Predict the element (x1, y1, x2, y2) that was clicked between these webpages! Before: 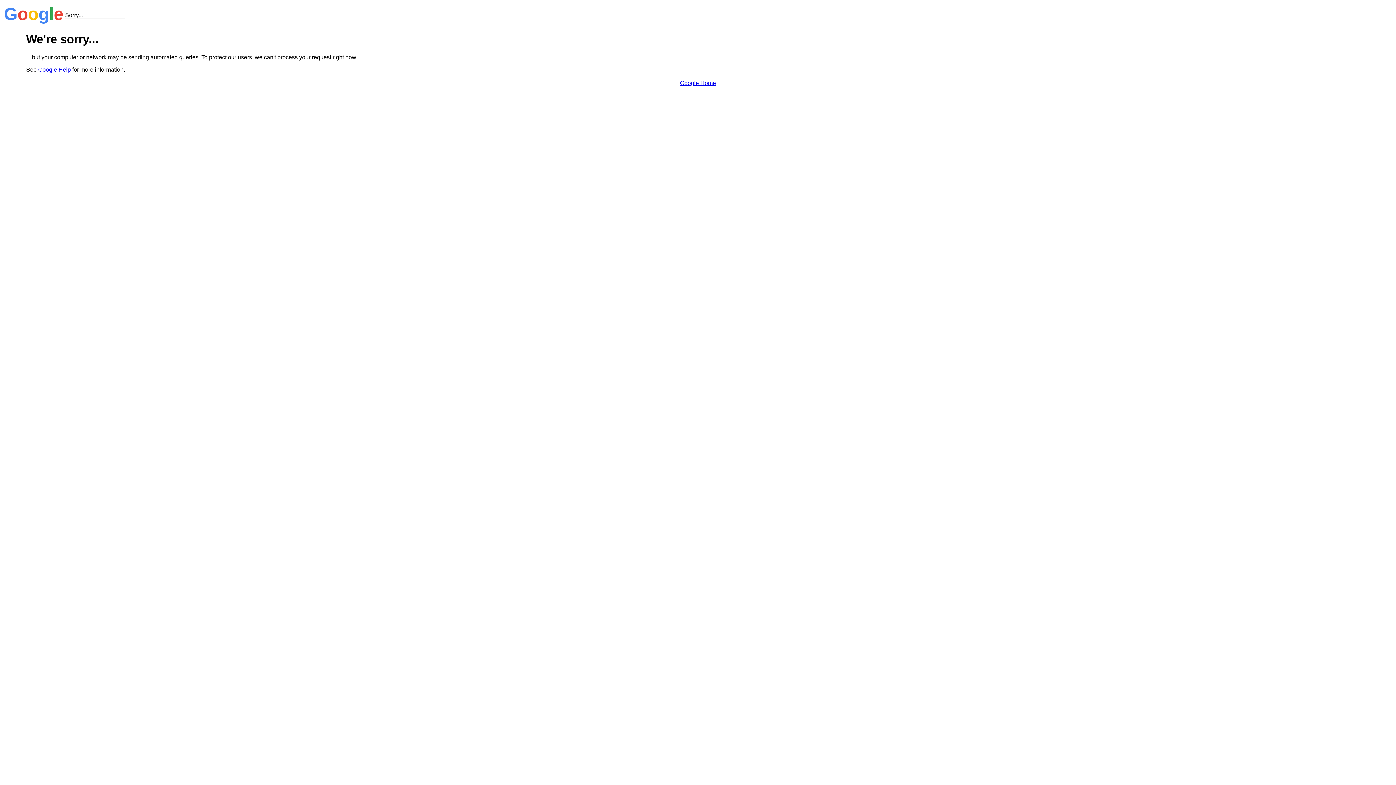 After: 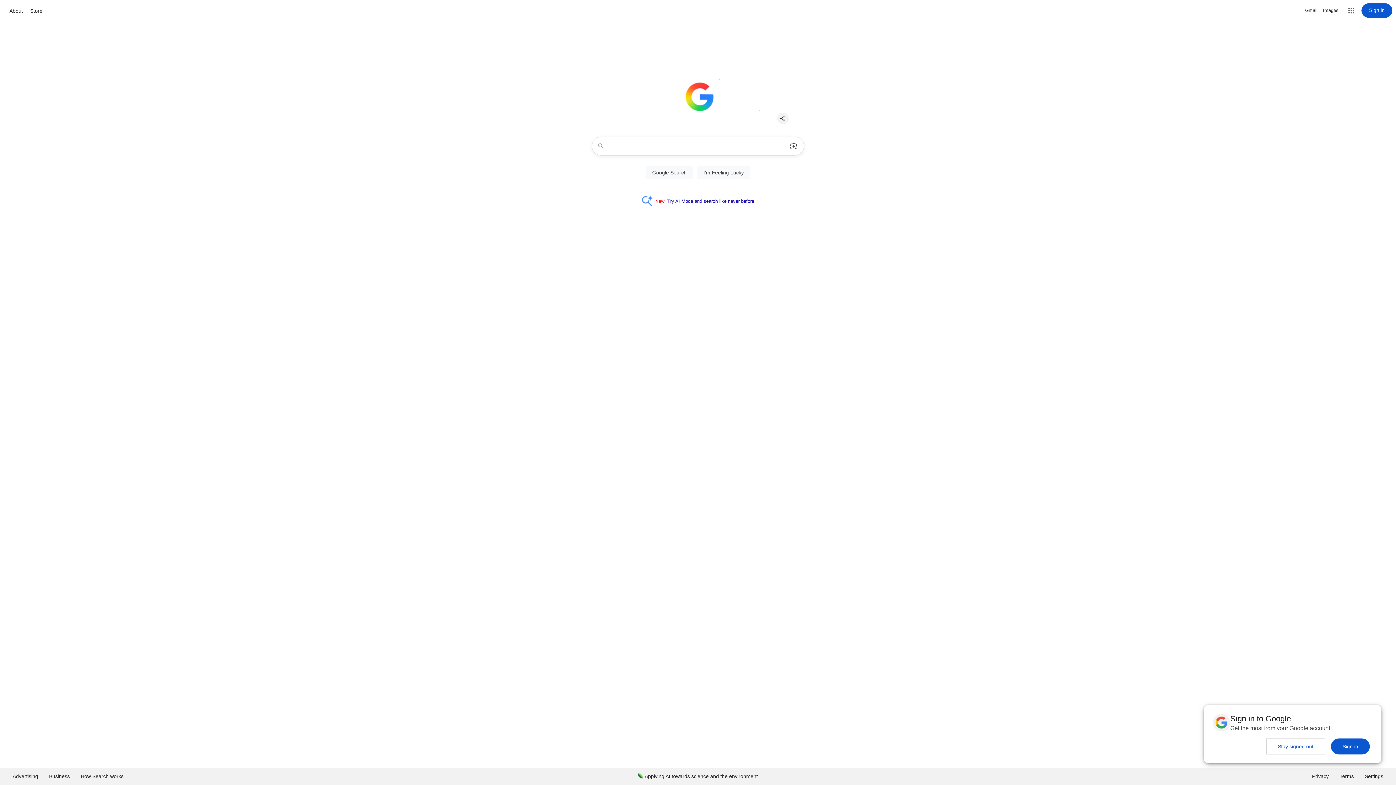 Action: bbox: (680, 79, 716, 86) label: Google Home